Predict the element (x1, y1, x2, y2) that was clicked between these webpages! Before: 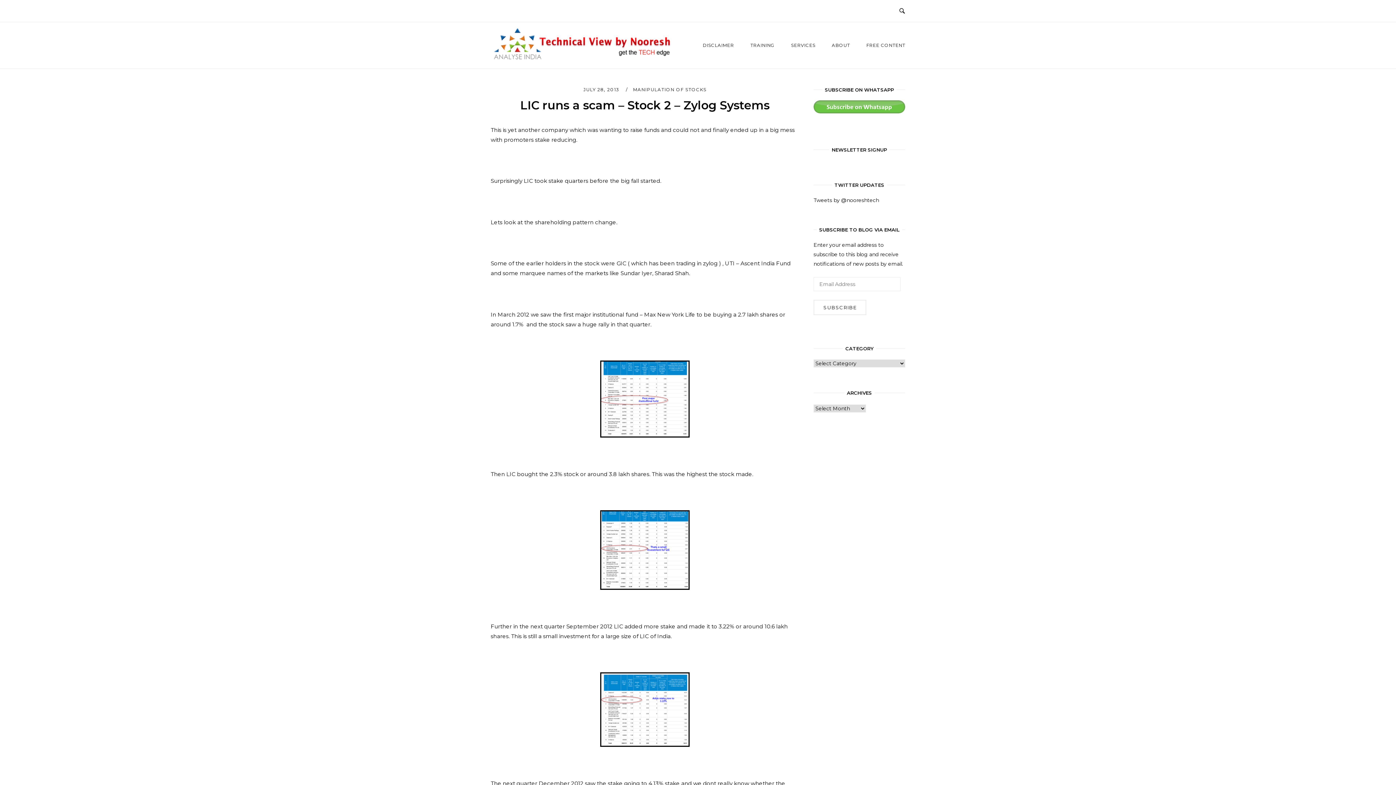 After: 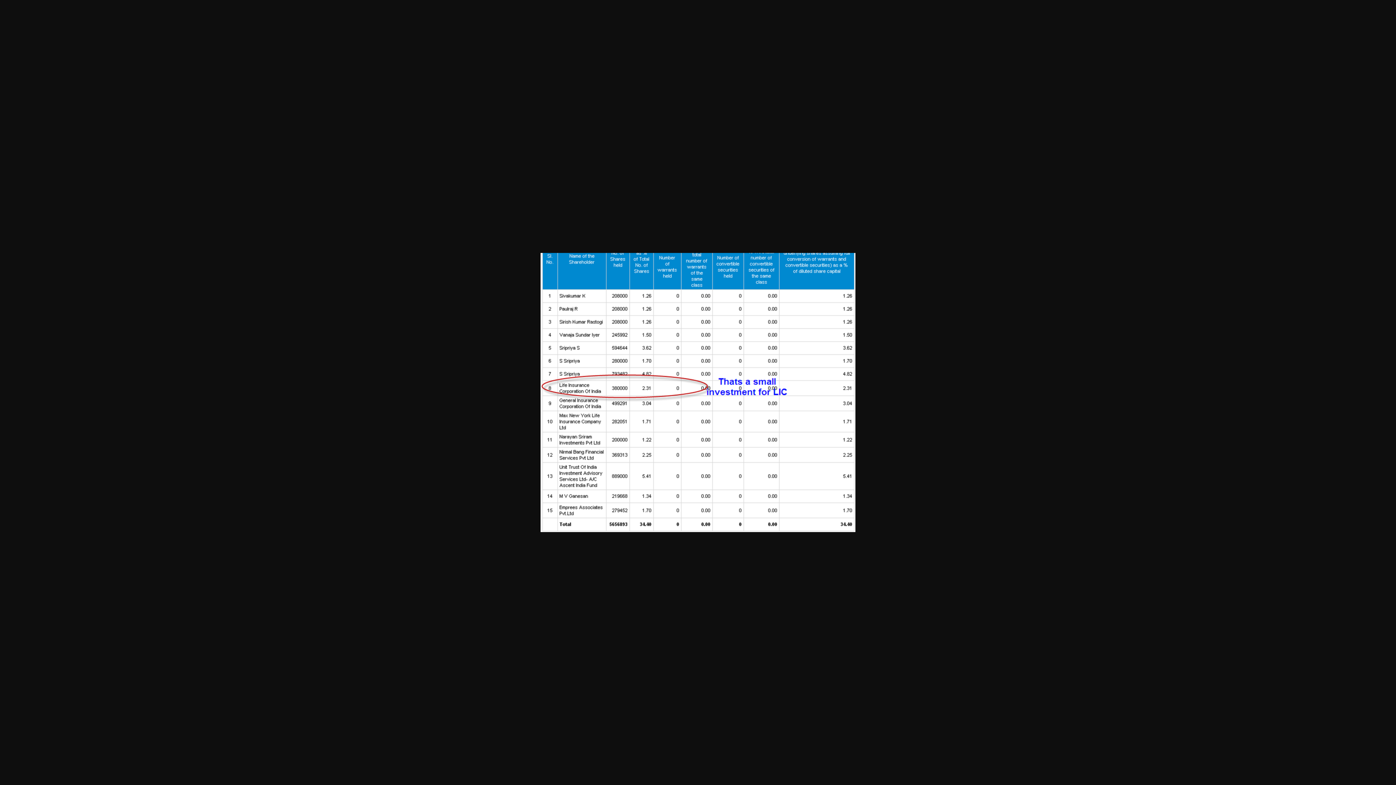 Action: bbox: (490, 510, 799, 590)